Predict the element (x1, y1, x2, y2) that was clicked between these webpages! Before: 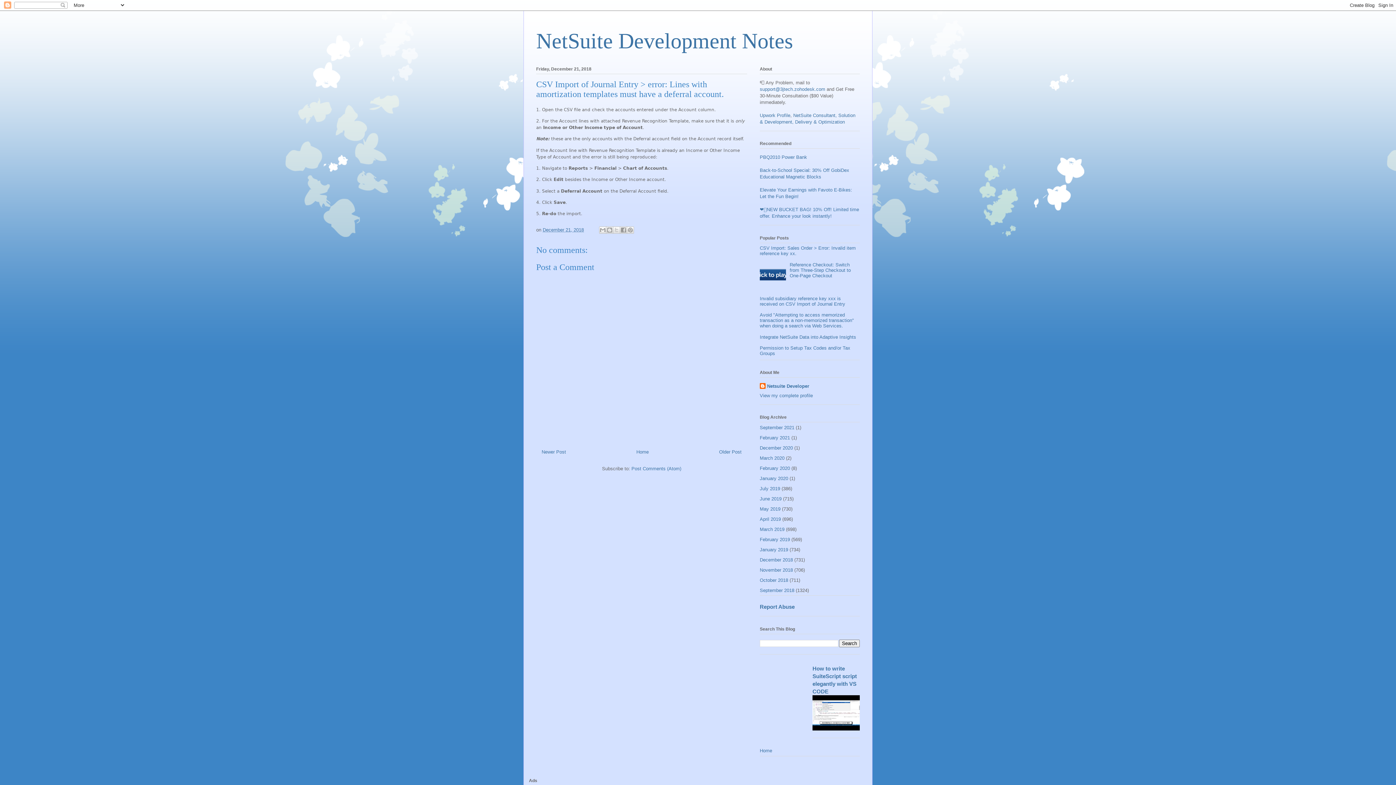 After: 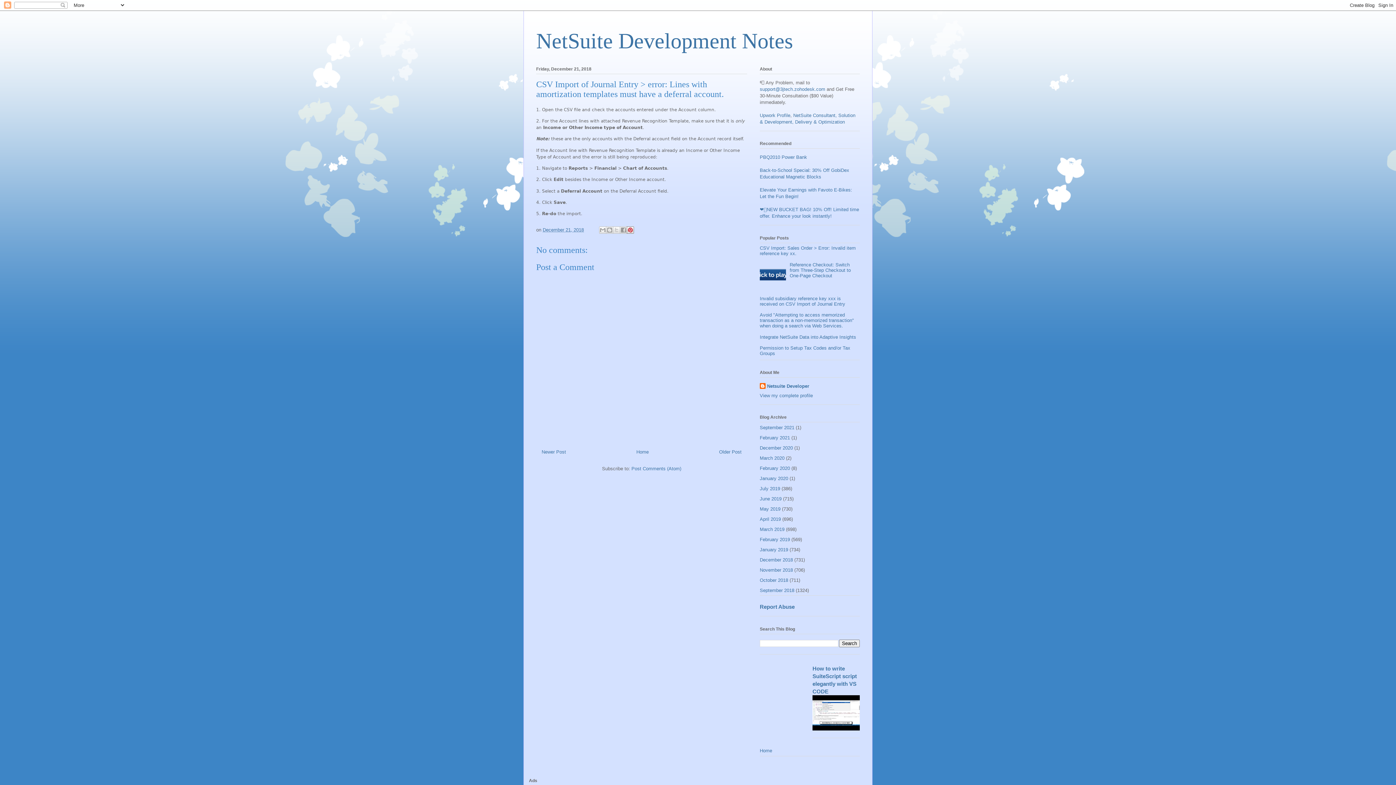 Action: label: Share to Pinterest bbox: (626, 226, 634, 233)